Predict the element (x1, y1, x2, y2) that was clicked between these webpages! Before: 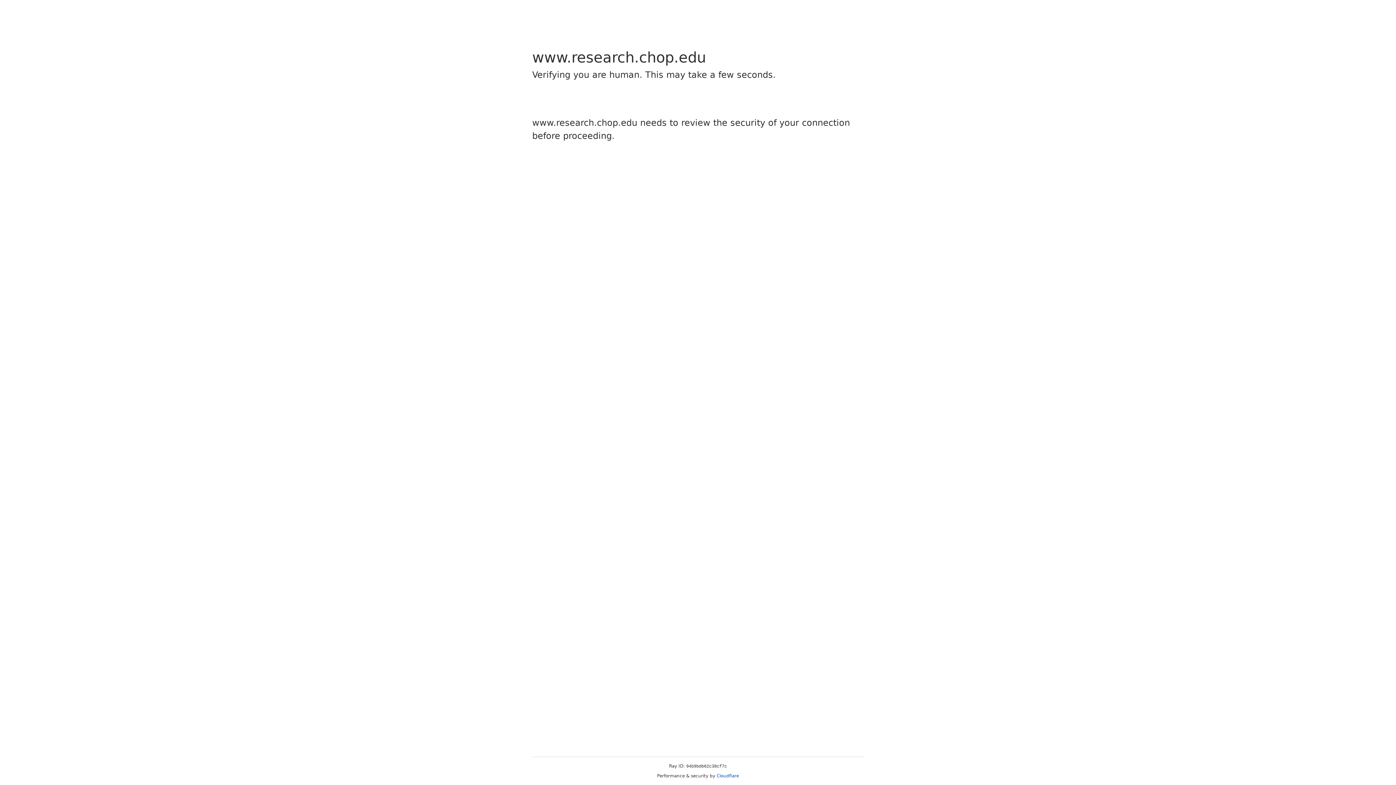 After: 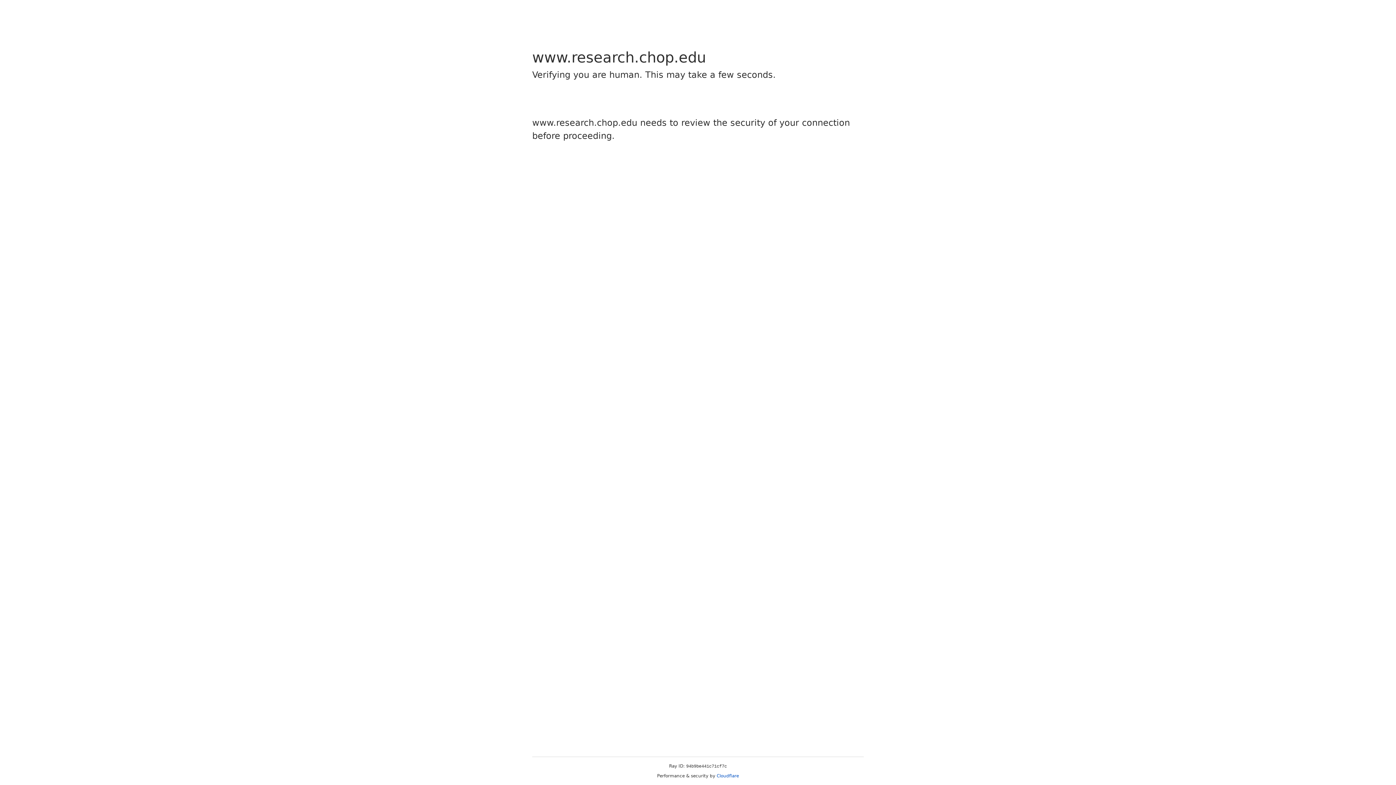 Action: label: Cloudflare bbox: (716, 773, 739, 778)